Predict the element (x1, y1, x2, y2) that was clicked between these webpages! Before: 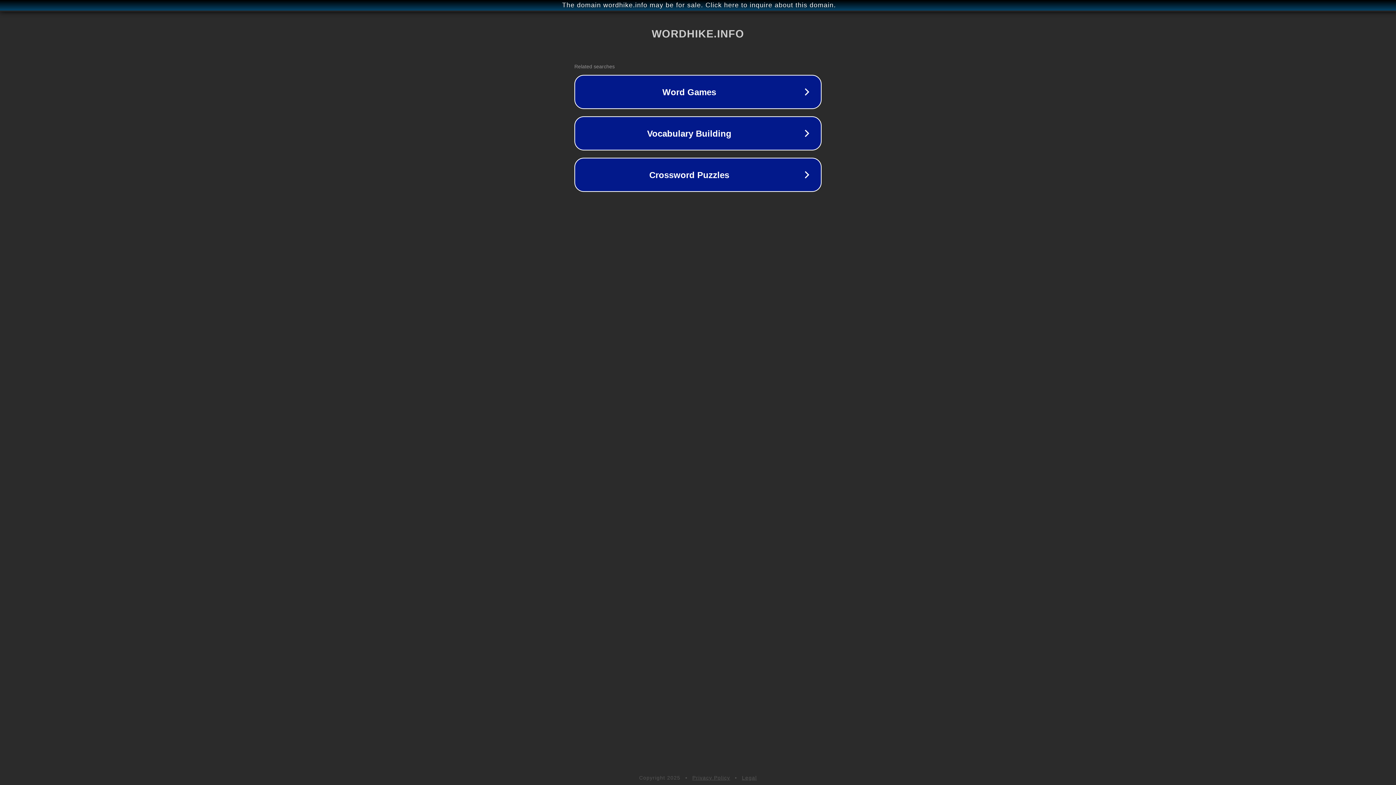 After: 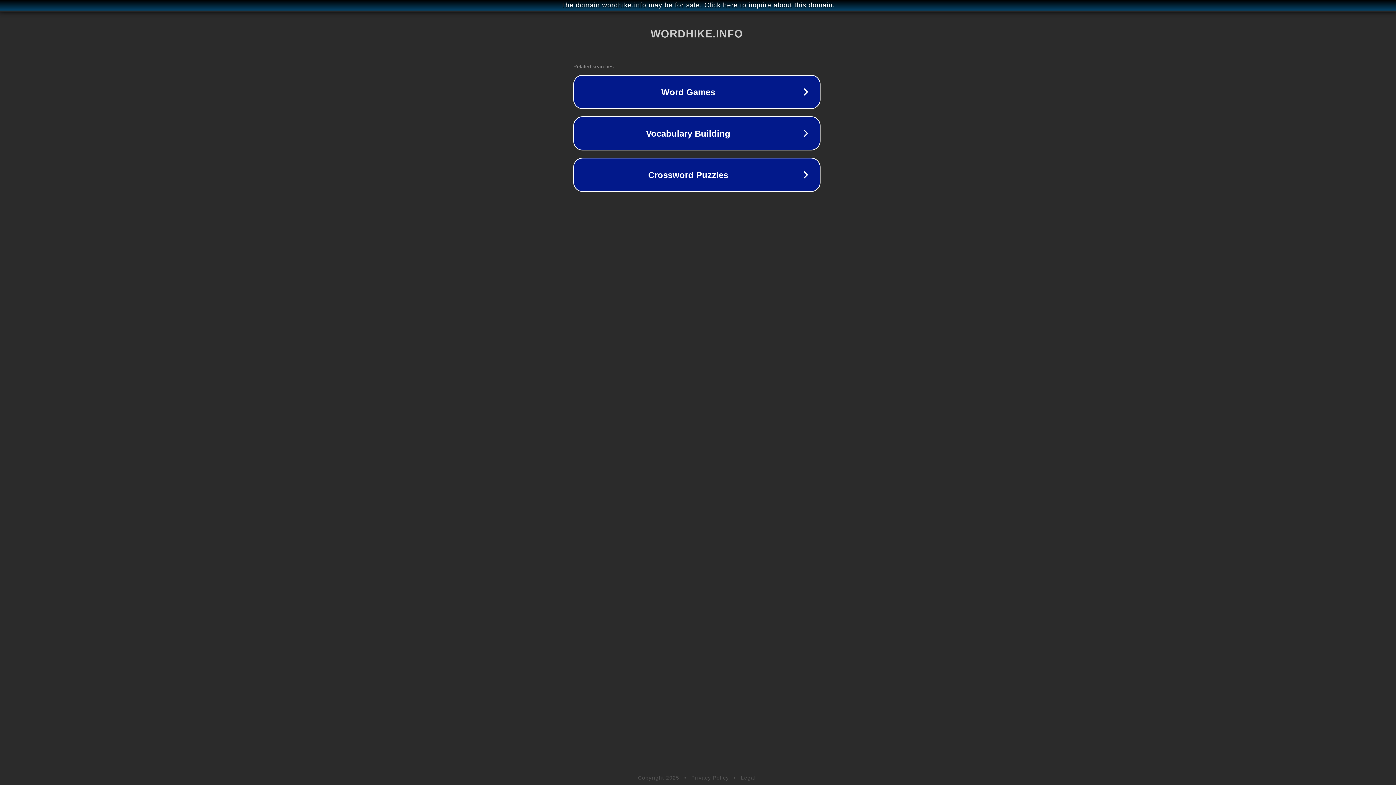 Action: label: The domain wordhike.info may be for sale. Click here to inquire about this domain. bbox: (1, 1, 1397, 9)